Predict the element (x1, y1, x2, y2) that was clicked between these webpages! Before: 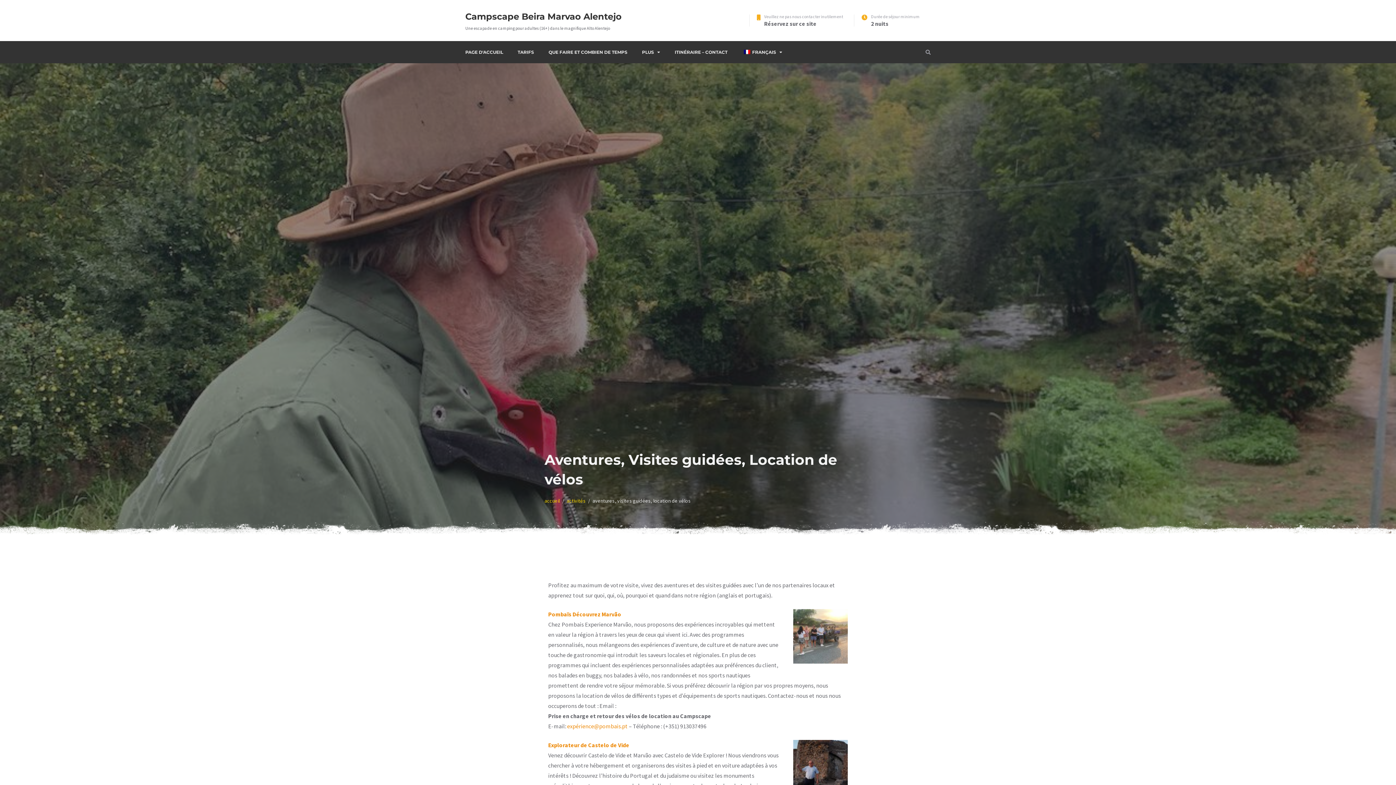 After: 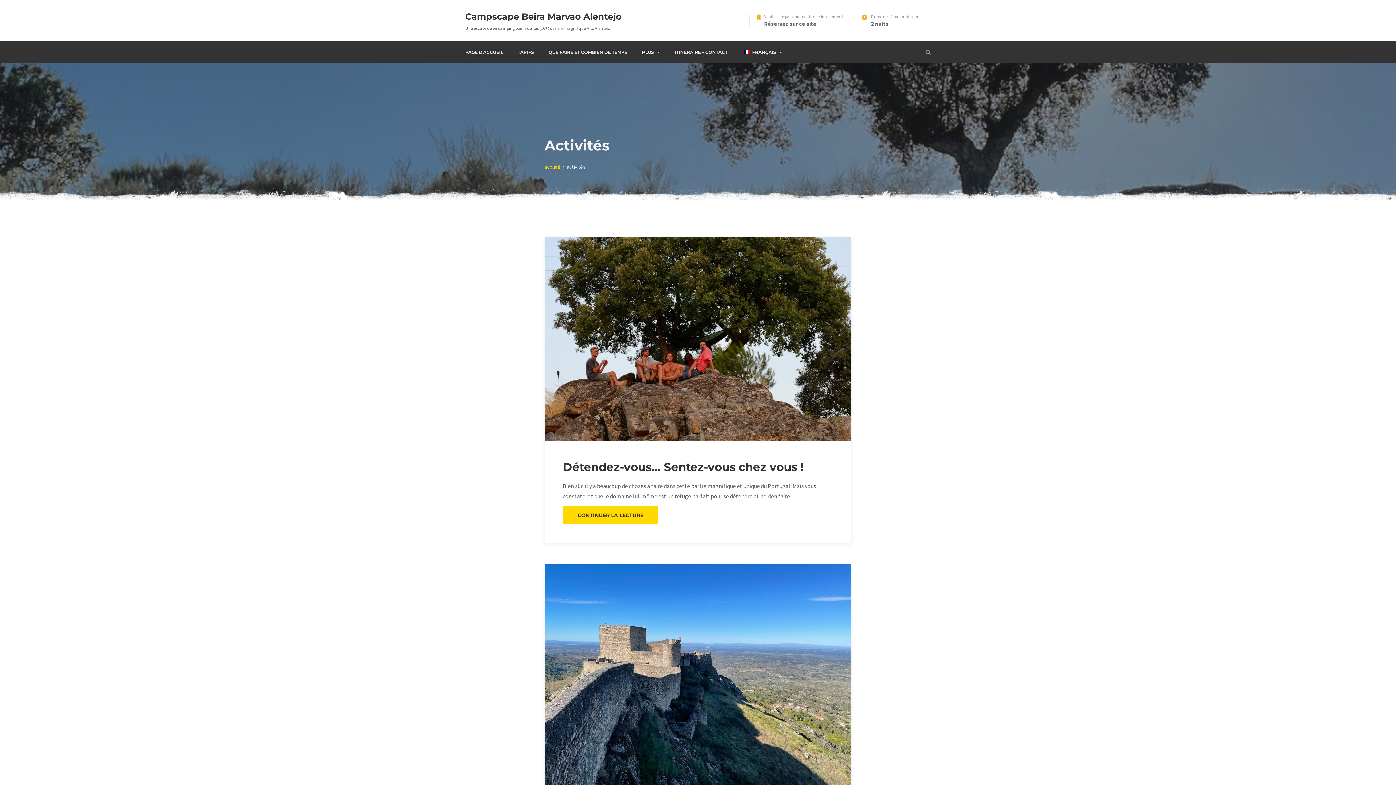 Action: label: activités bbox: (566, 497, 585, 504)